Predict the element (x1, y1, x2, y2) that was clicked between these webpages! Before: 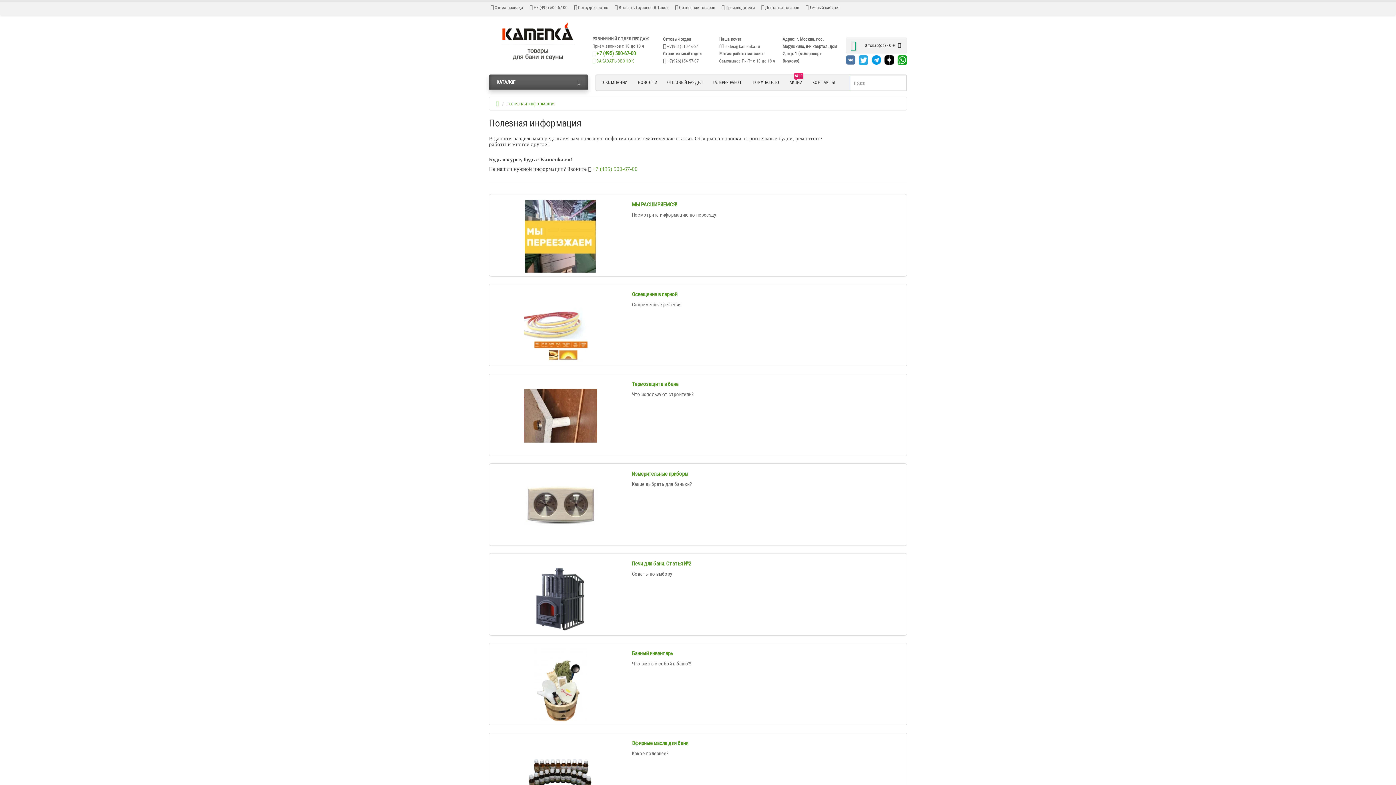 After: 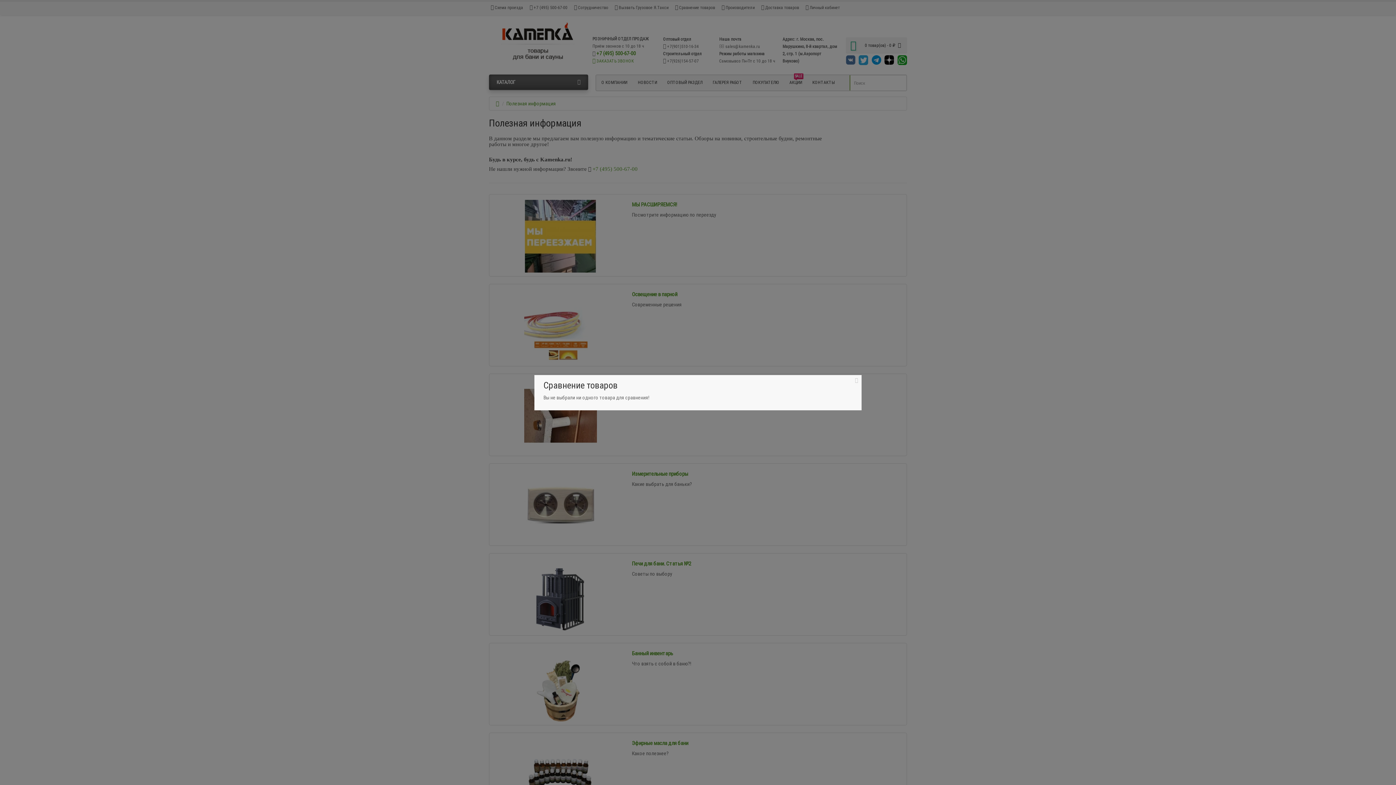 Action: label:  Сравнение товаров bbox: (673, 1, 716, 13)